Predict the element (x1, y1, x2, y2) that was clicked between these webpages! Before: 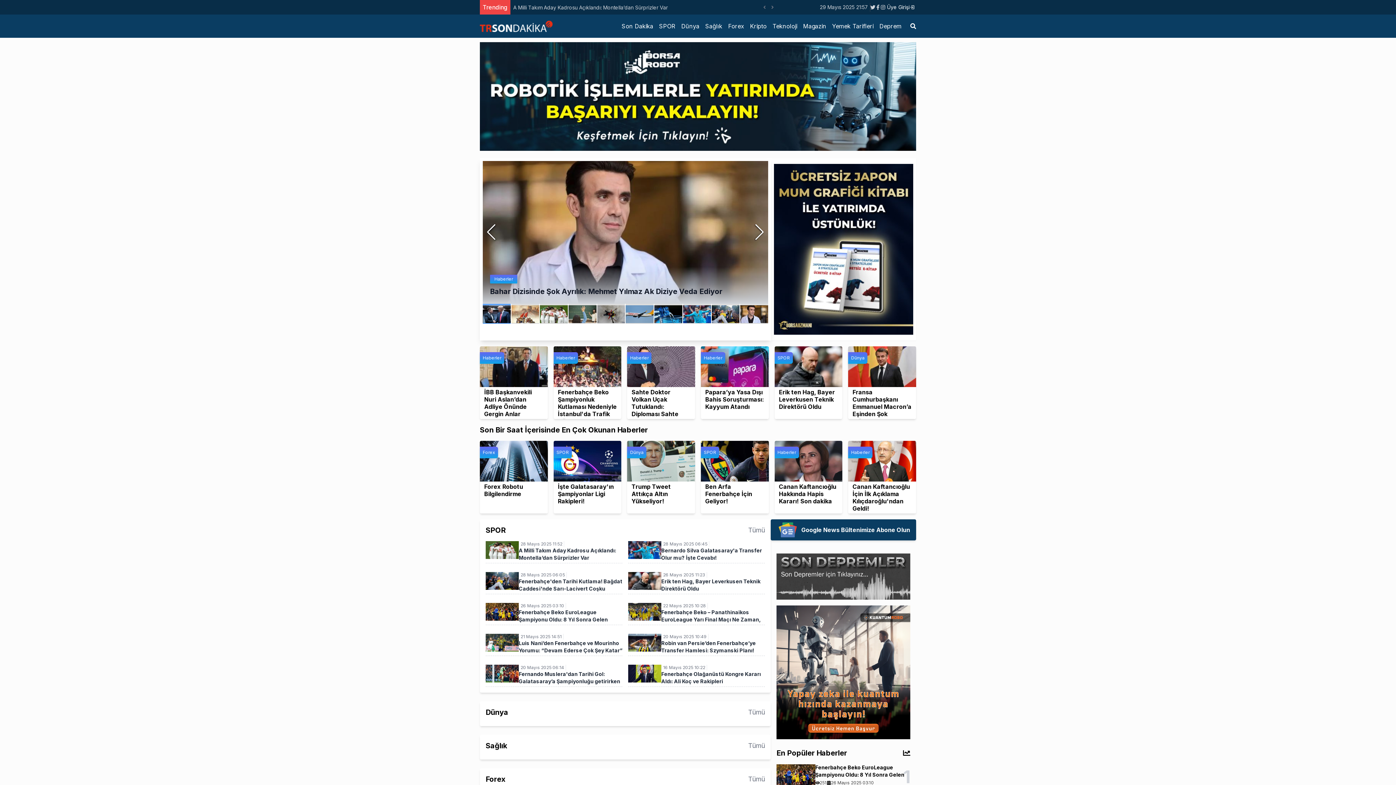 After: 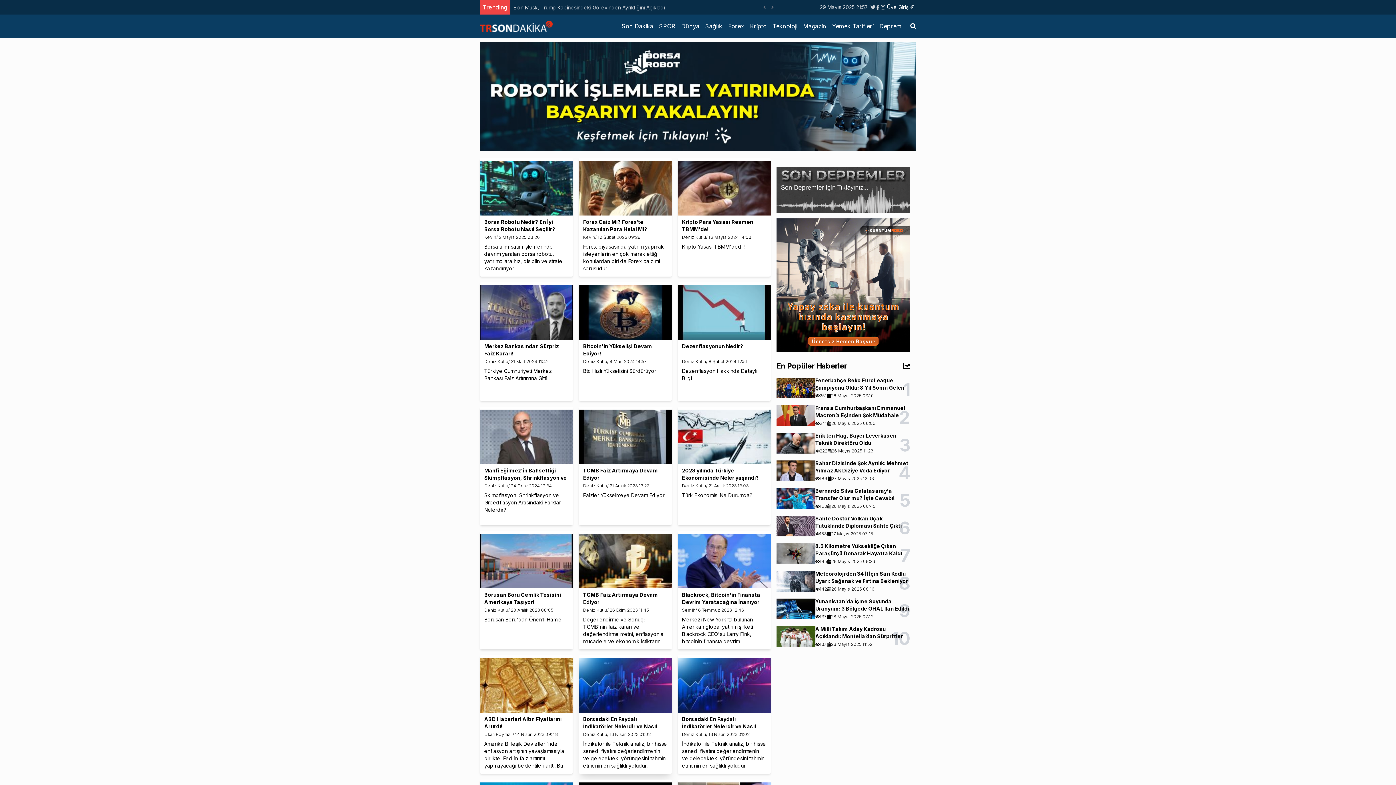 Action: label: Forex bbox: (612, 745, 631, 759)